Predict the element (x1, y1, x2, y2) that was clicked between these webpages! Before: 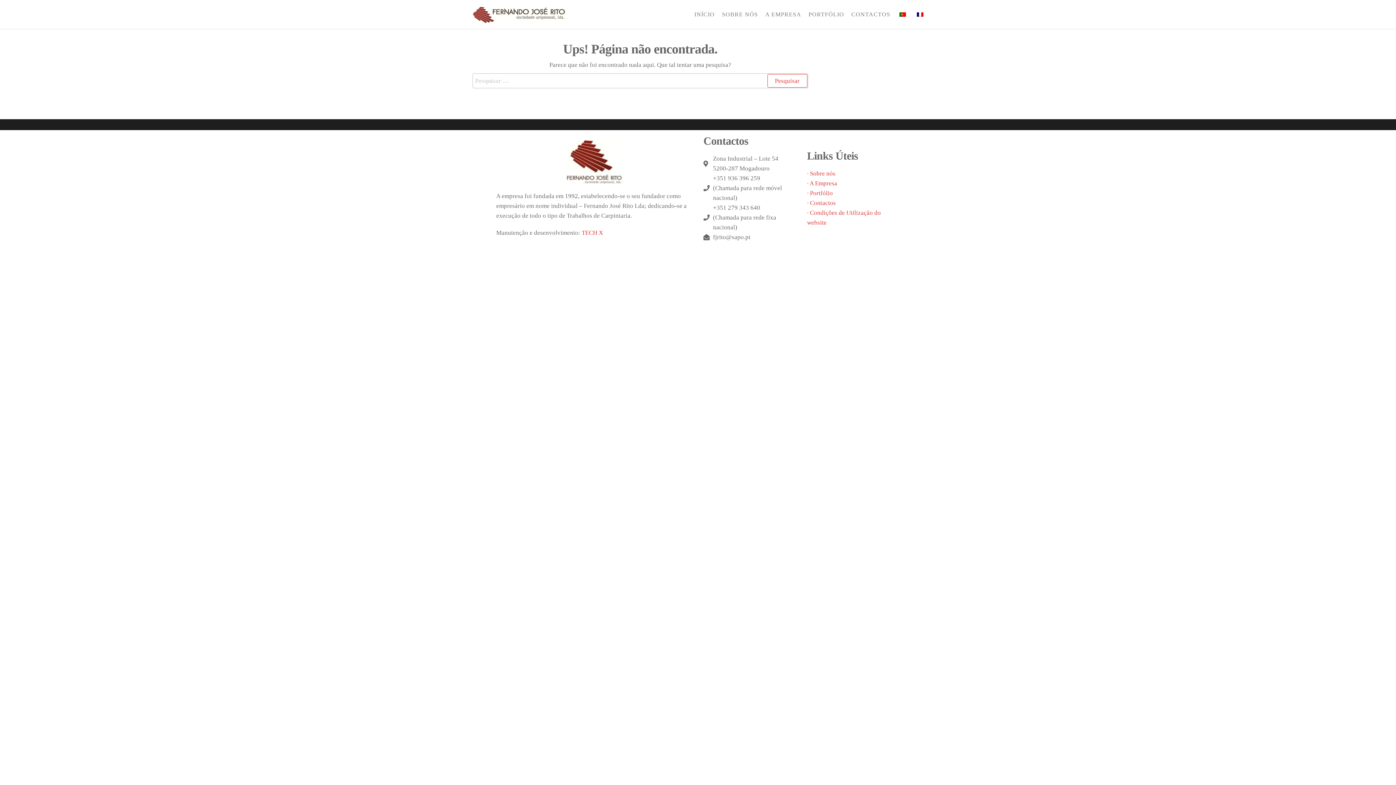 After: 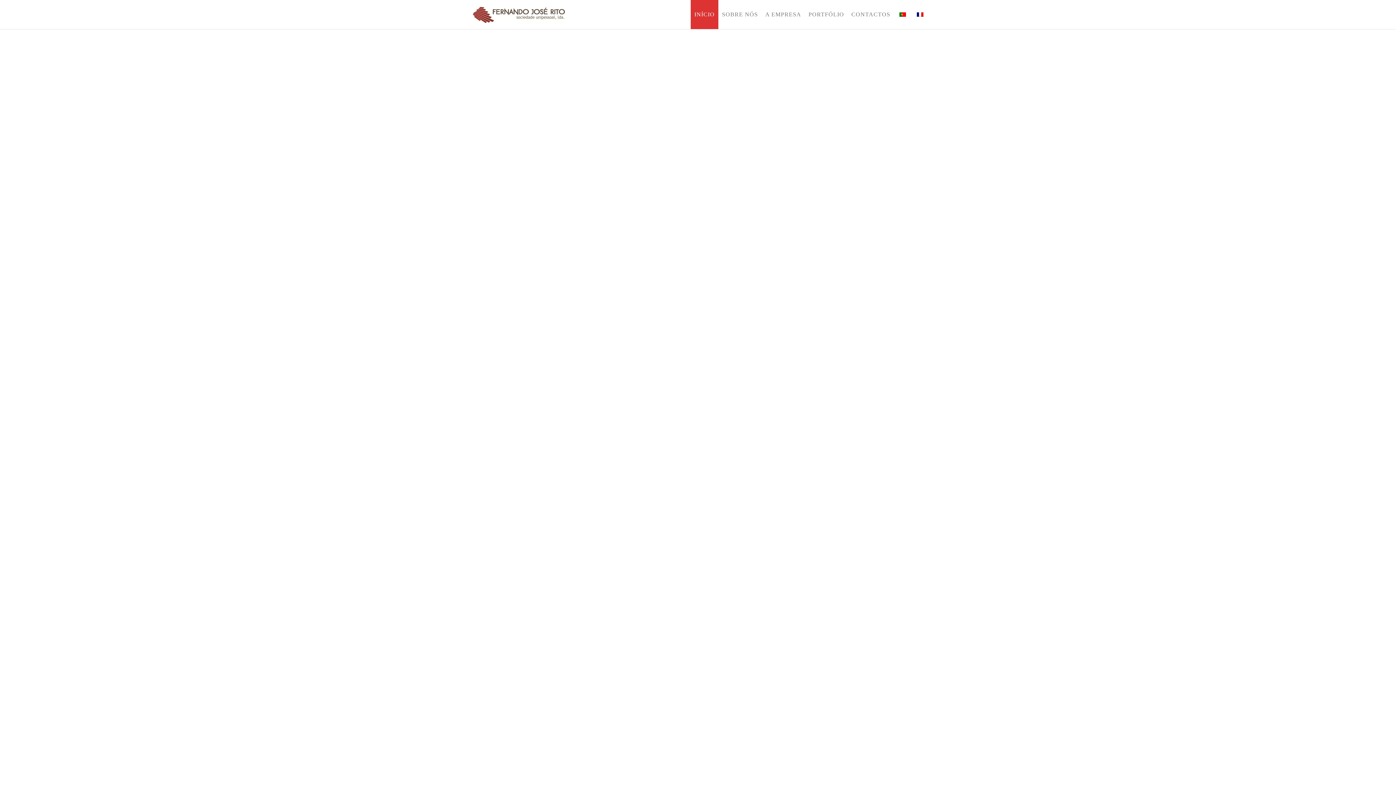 Action: bbox: (690, 0, 718, 29) label: INÍCIO